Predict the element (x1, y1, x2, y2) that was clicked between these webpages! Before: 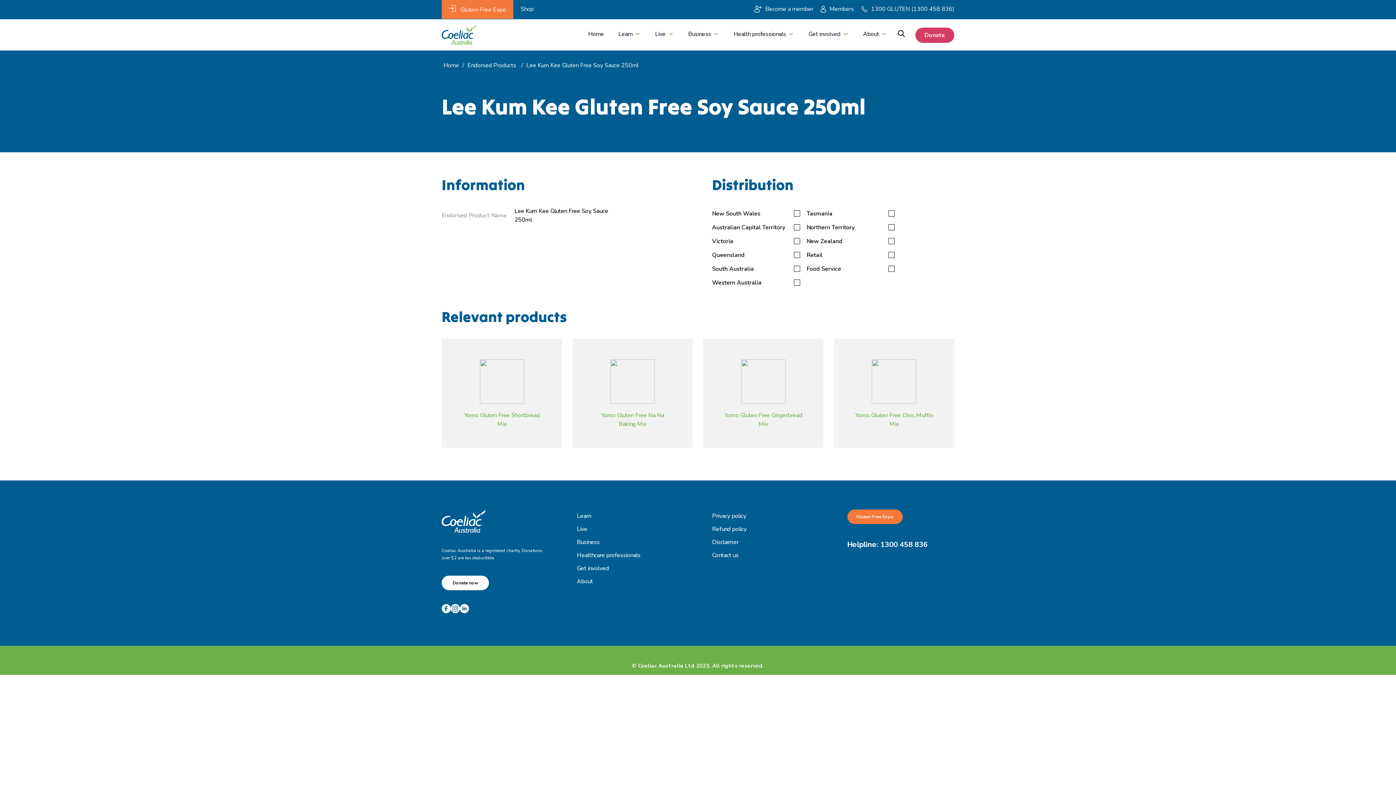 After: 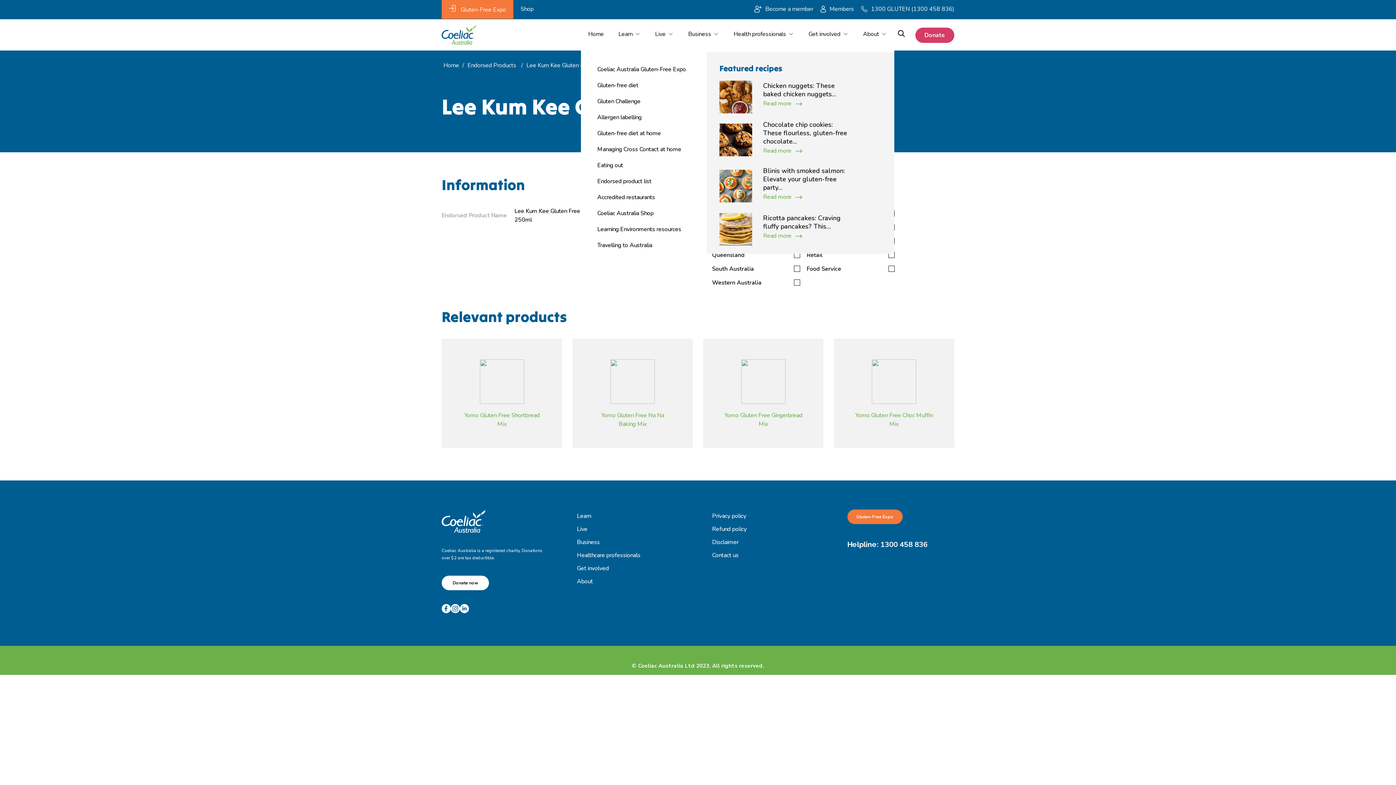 Action: label: Live bbox: (647, 26, 681, 41)